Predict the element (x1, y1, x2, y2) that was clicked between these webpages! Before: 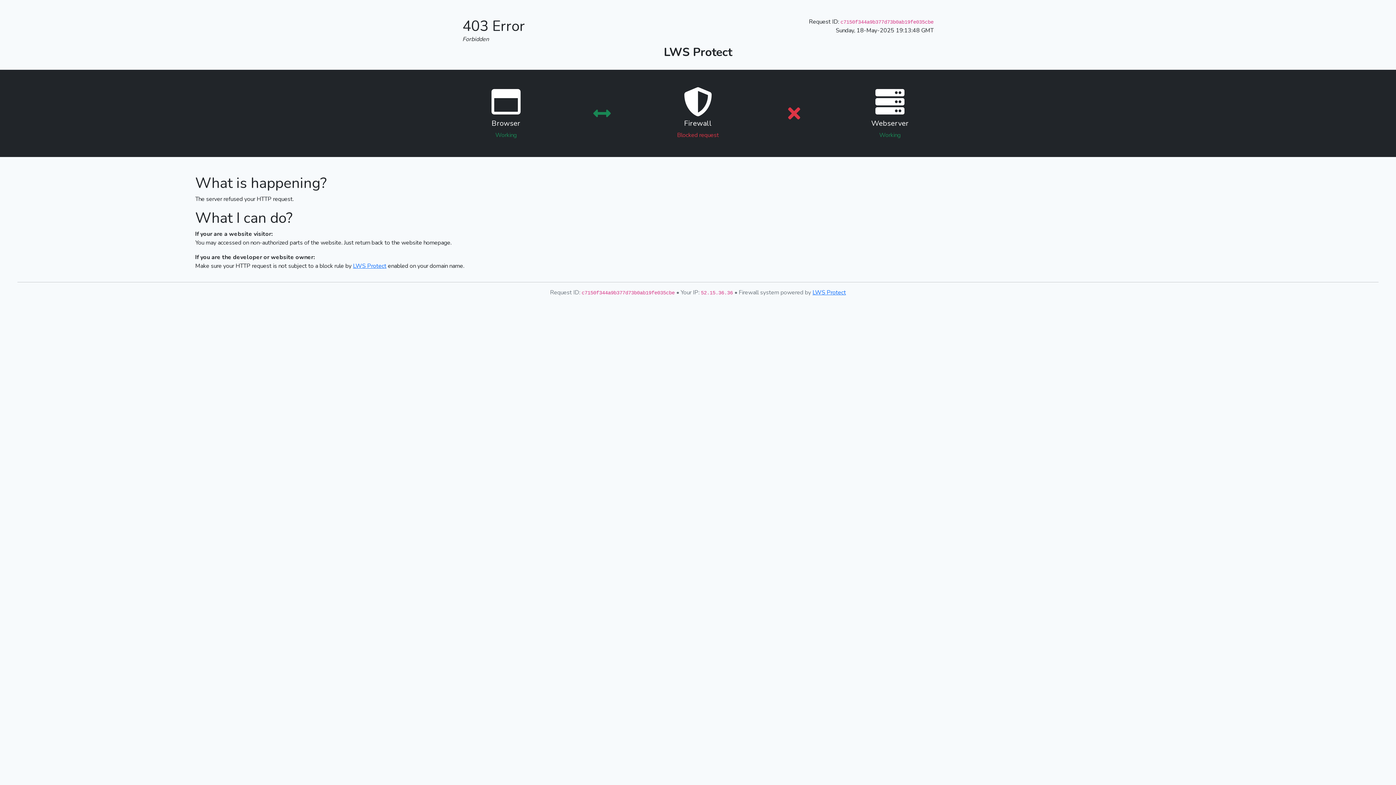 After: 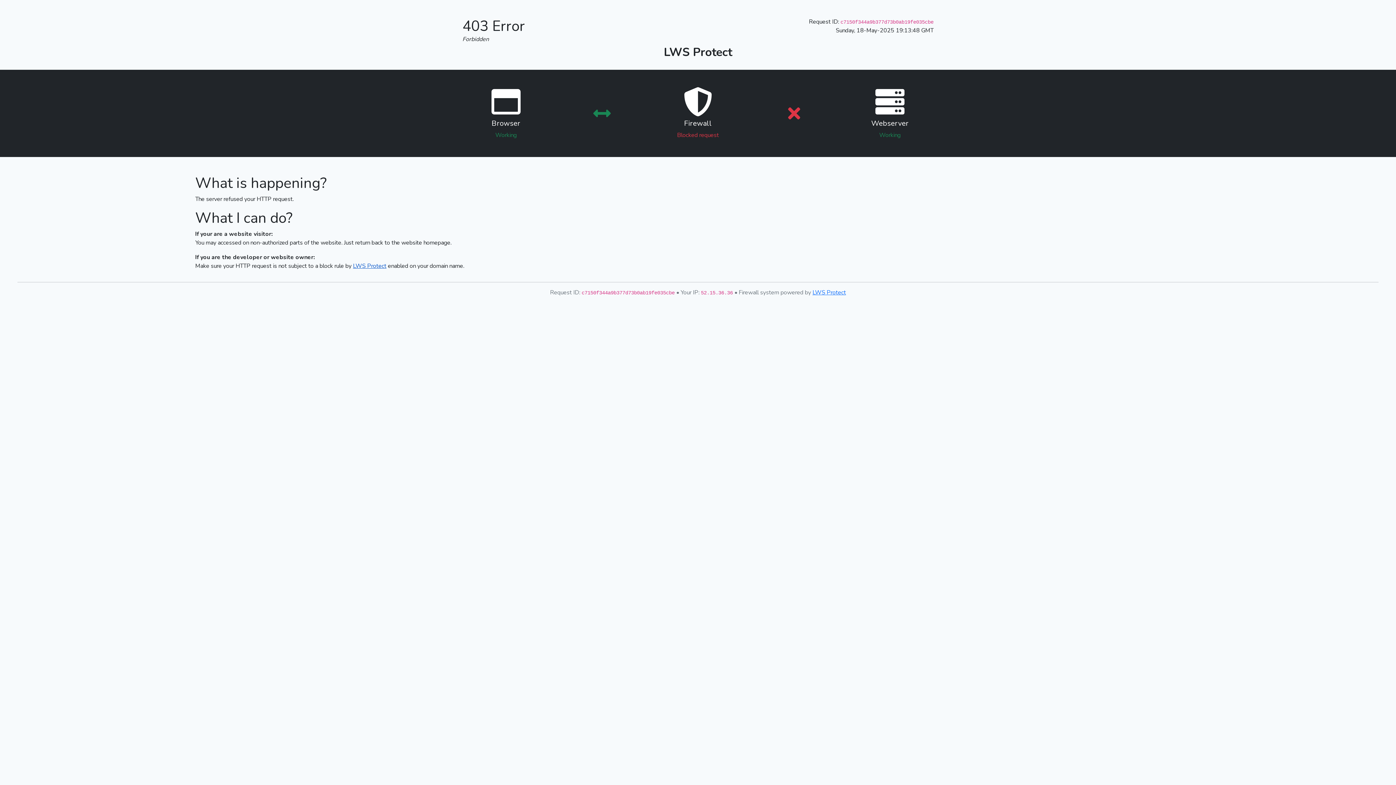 Action: label: LWS Protect bbox: (353, 262, 386, 270)